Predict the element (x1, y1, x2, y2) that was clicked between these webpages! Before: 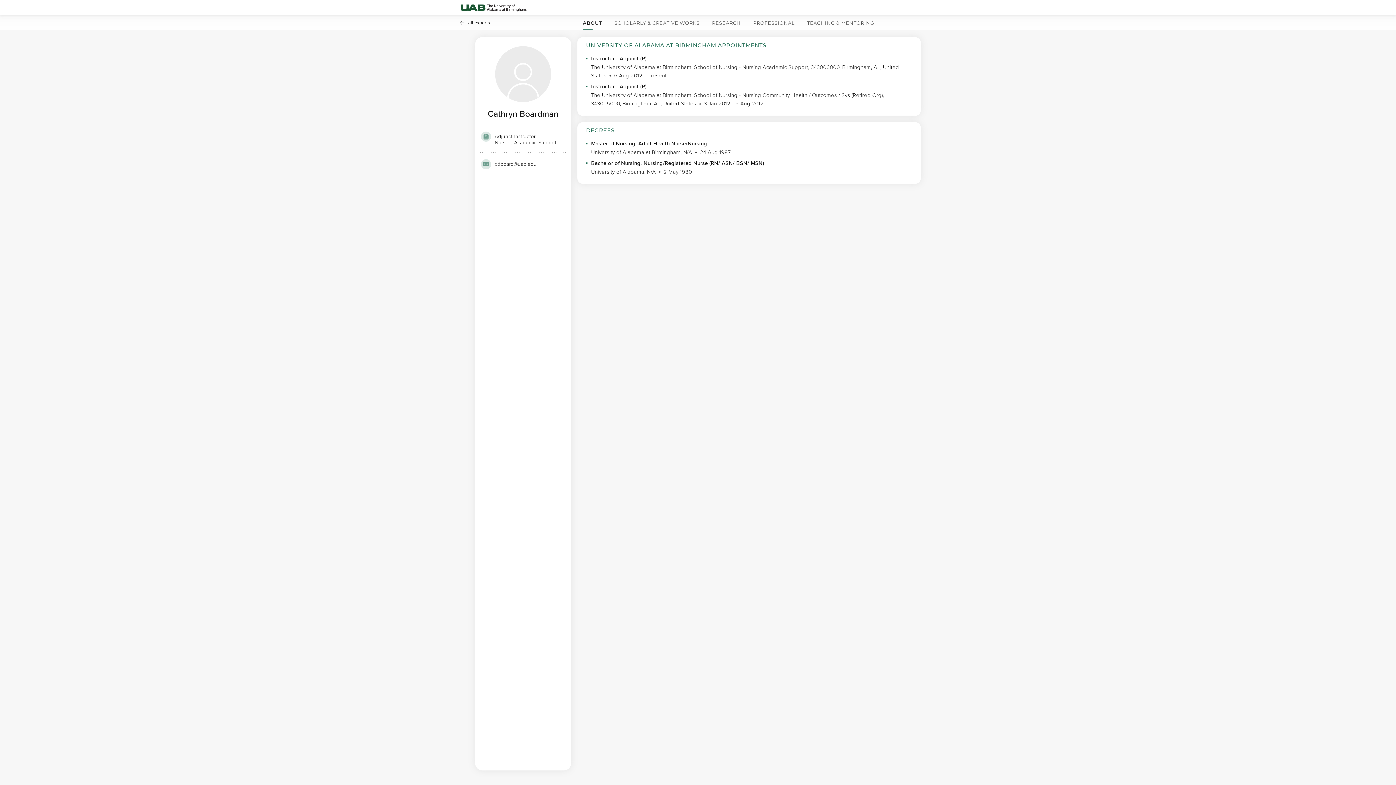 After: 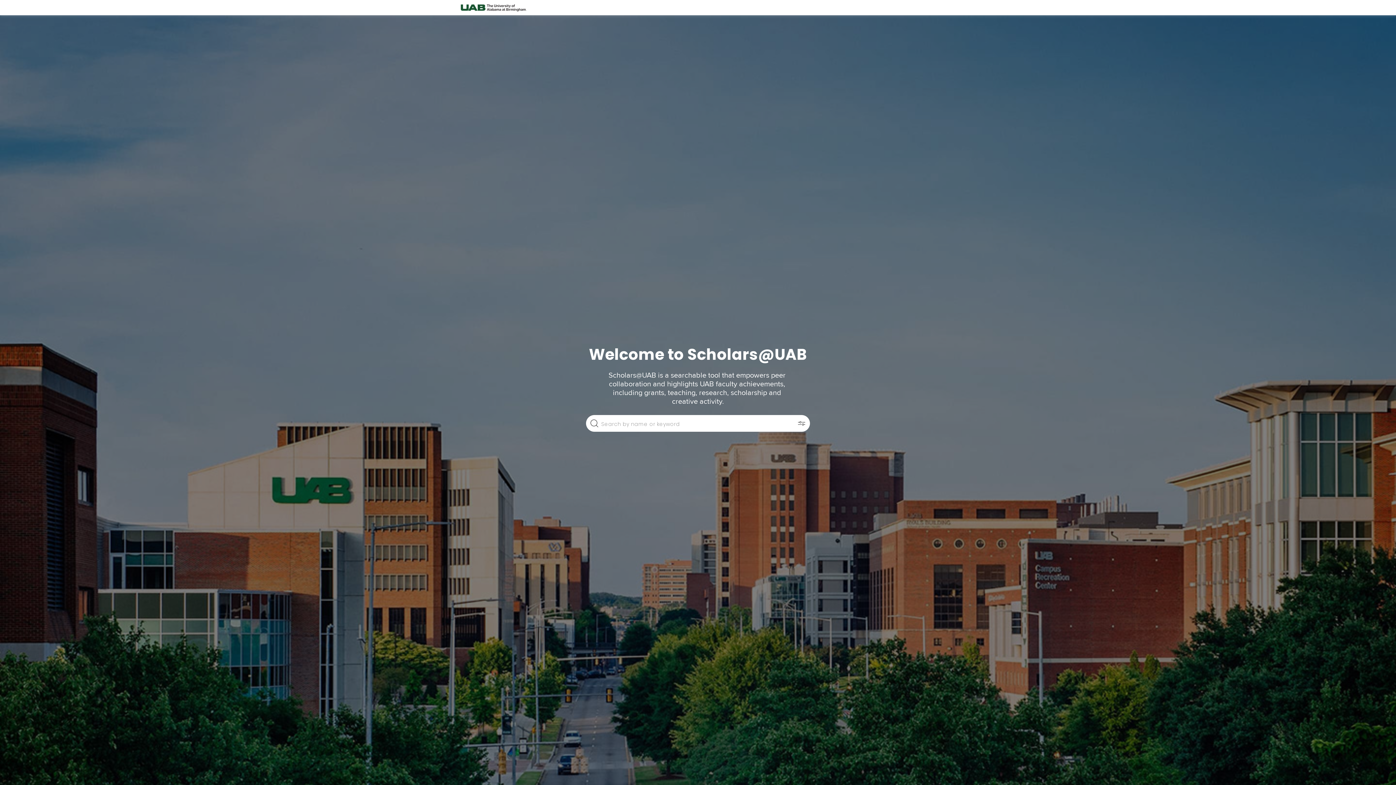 Action: bbox: (458, 0, 528, 15)